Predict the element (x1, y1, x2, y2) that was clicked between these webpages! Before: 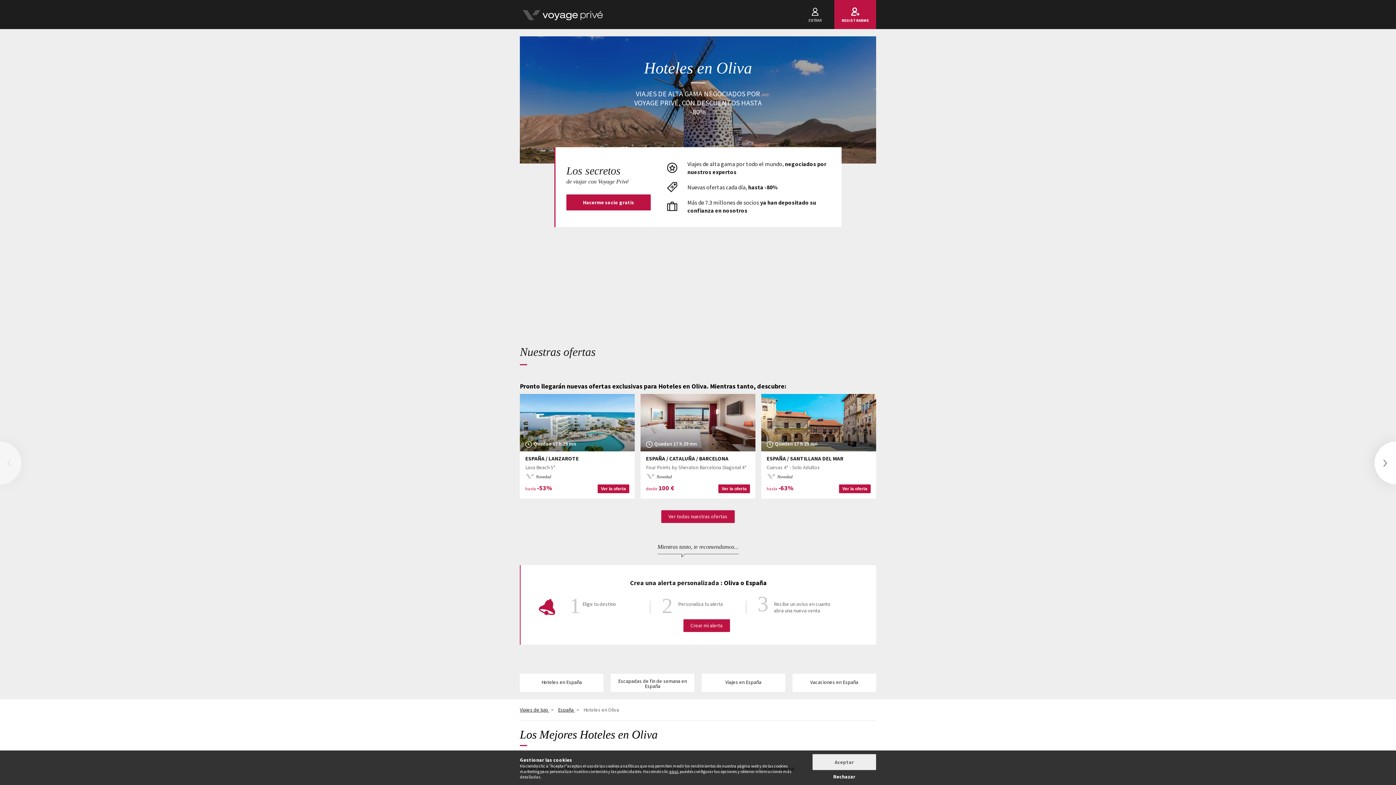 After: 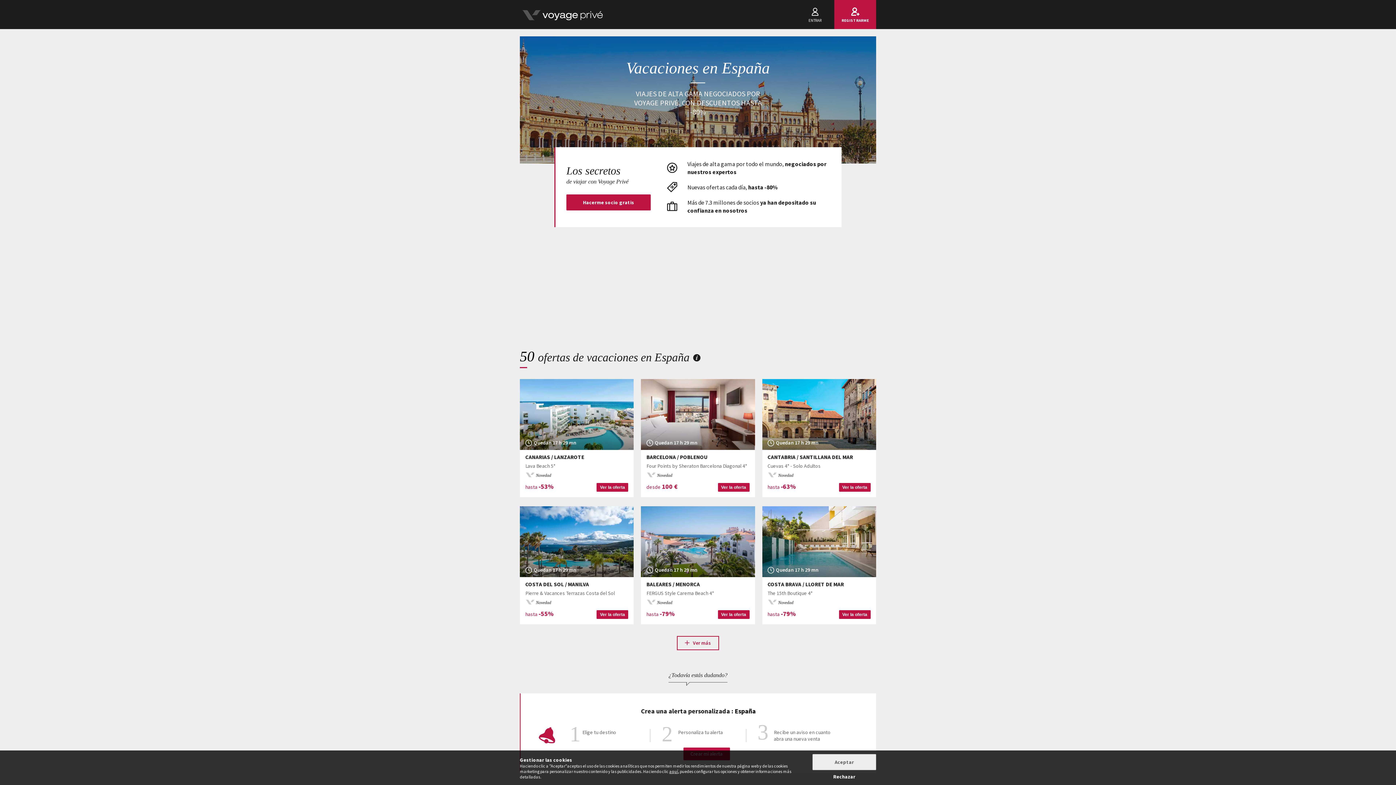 Action: label: Vacaciones en España bbox: (792, 674, 876, 692)